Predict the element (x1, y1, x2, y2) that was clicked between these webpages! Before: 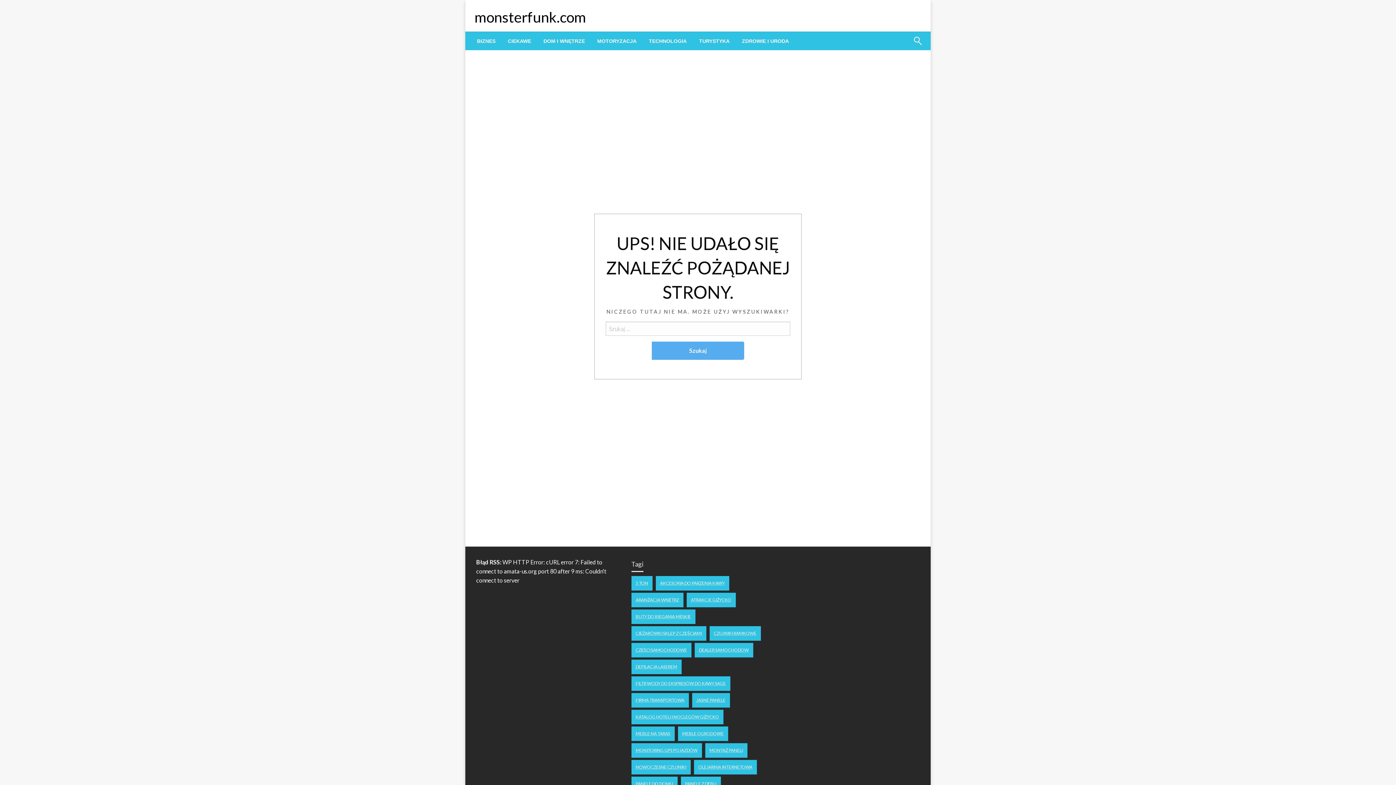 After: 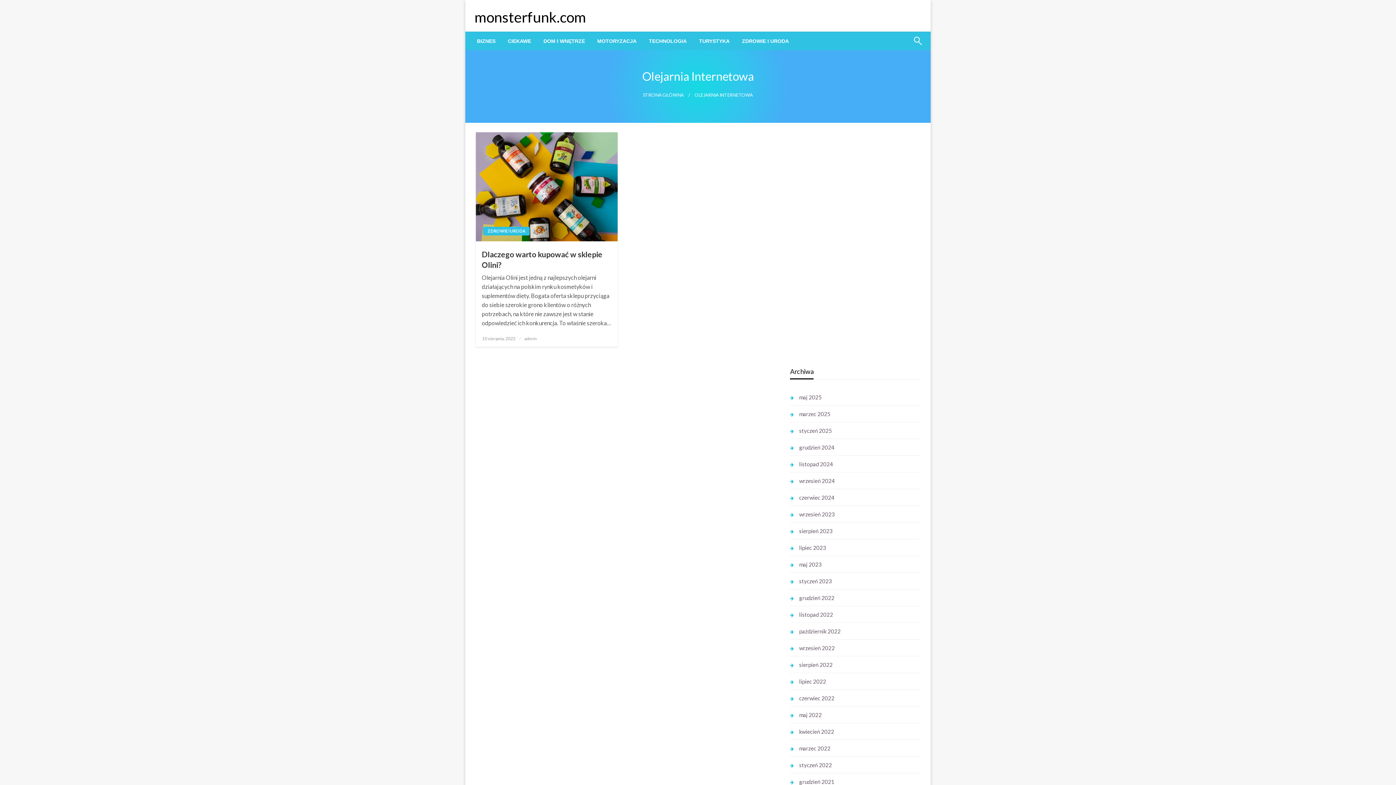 Action: bbox: (694, 760, 756, 774) label: olejarnia internetowa (1 element)